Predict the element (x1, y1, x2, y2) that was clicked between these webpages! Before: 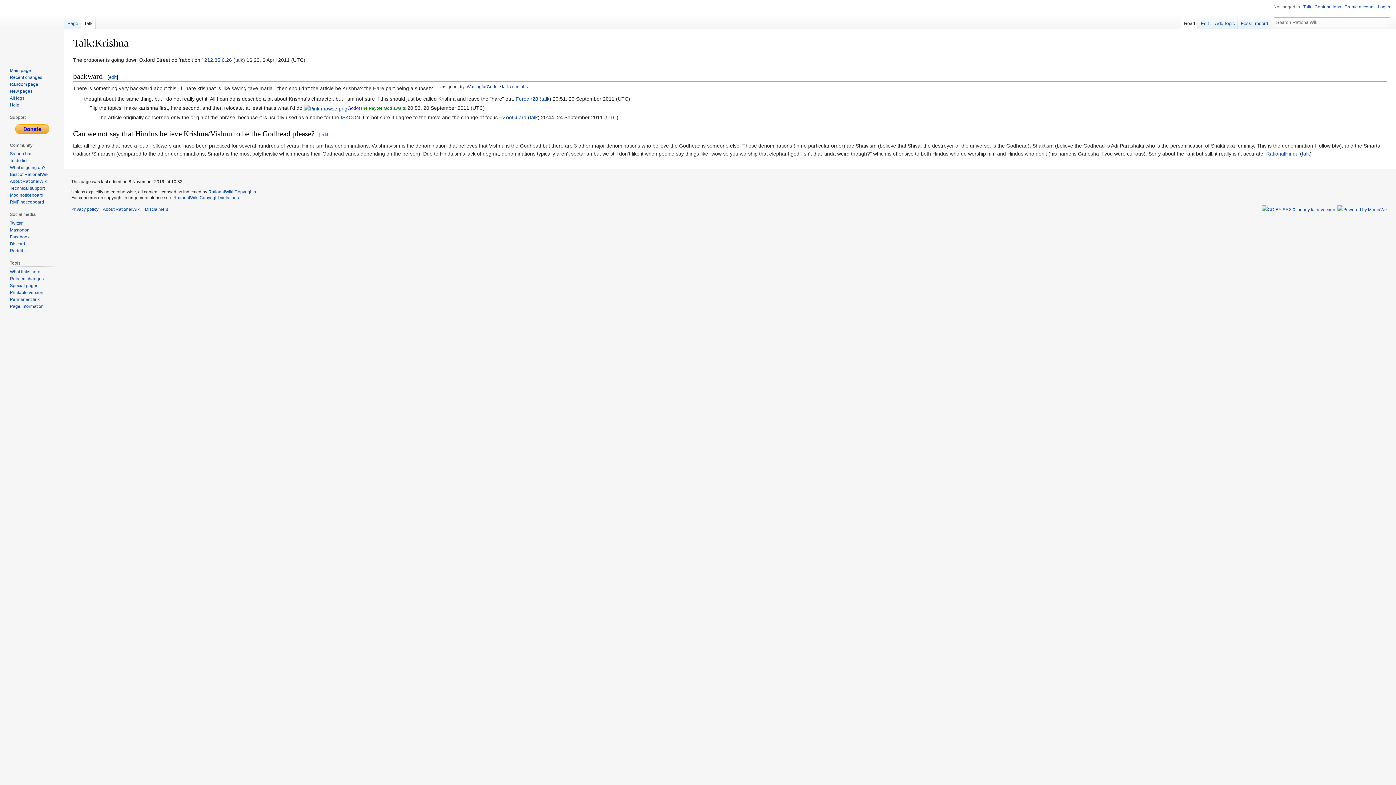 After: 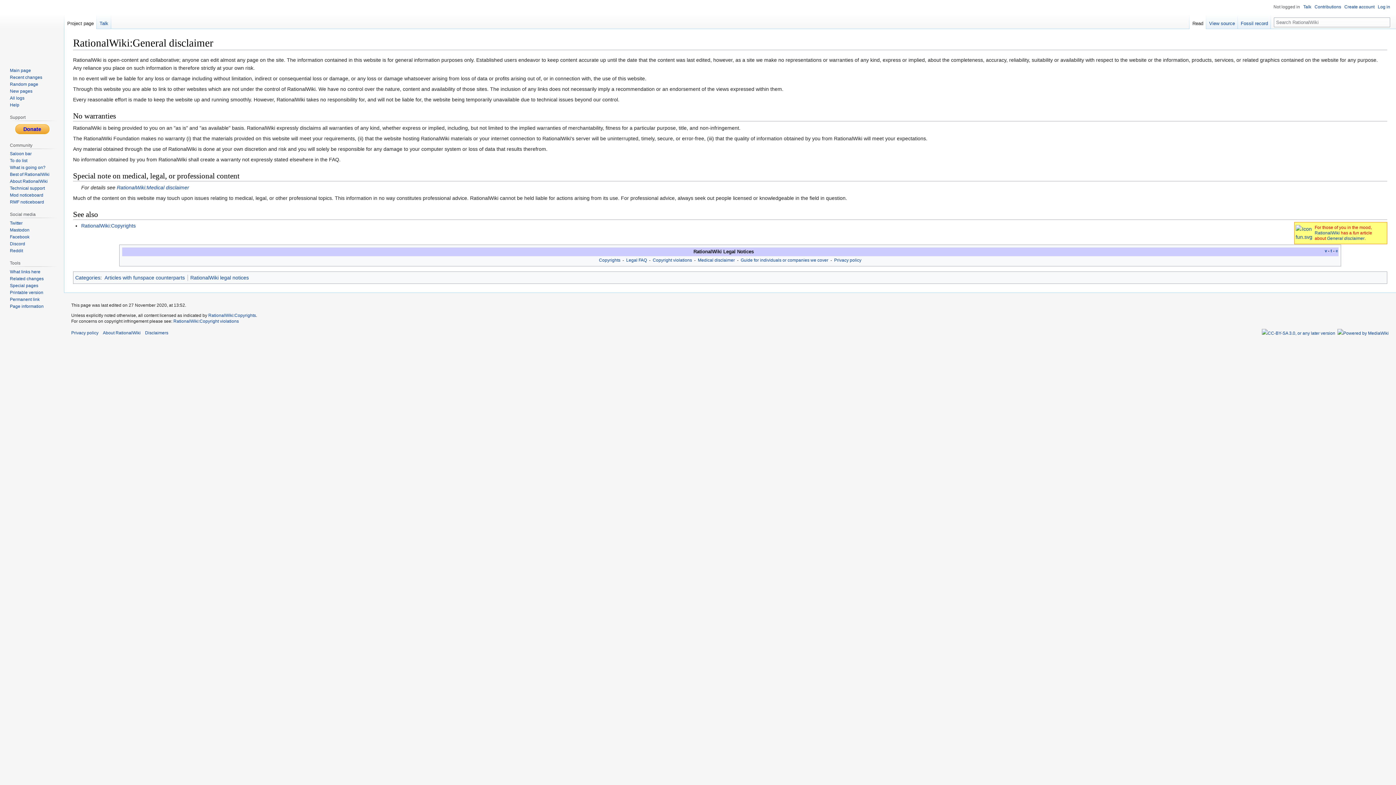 Action: bbox: (145, 207, 168, 212) label: Disclaimers